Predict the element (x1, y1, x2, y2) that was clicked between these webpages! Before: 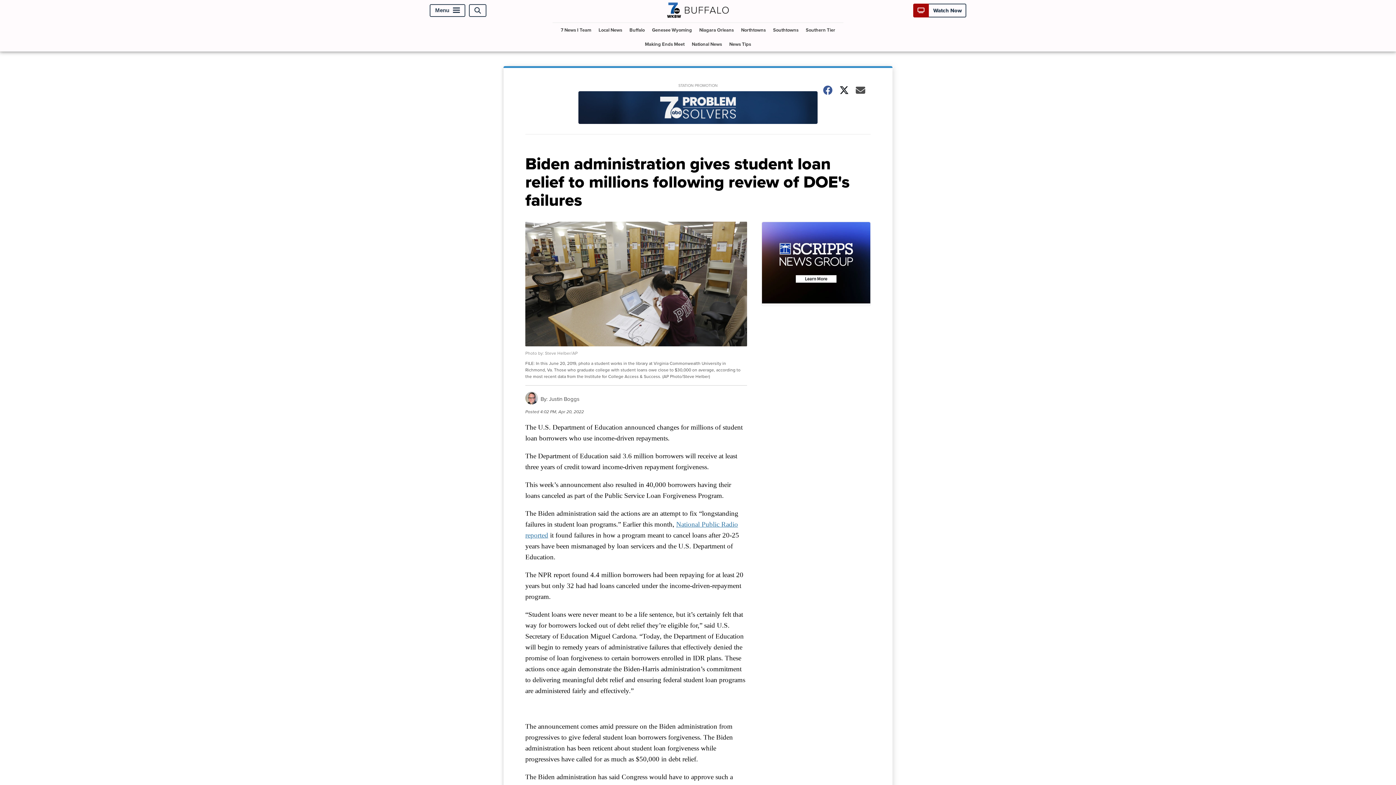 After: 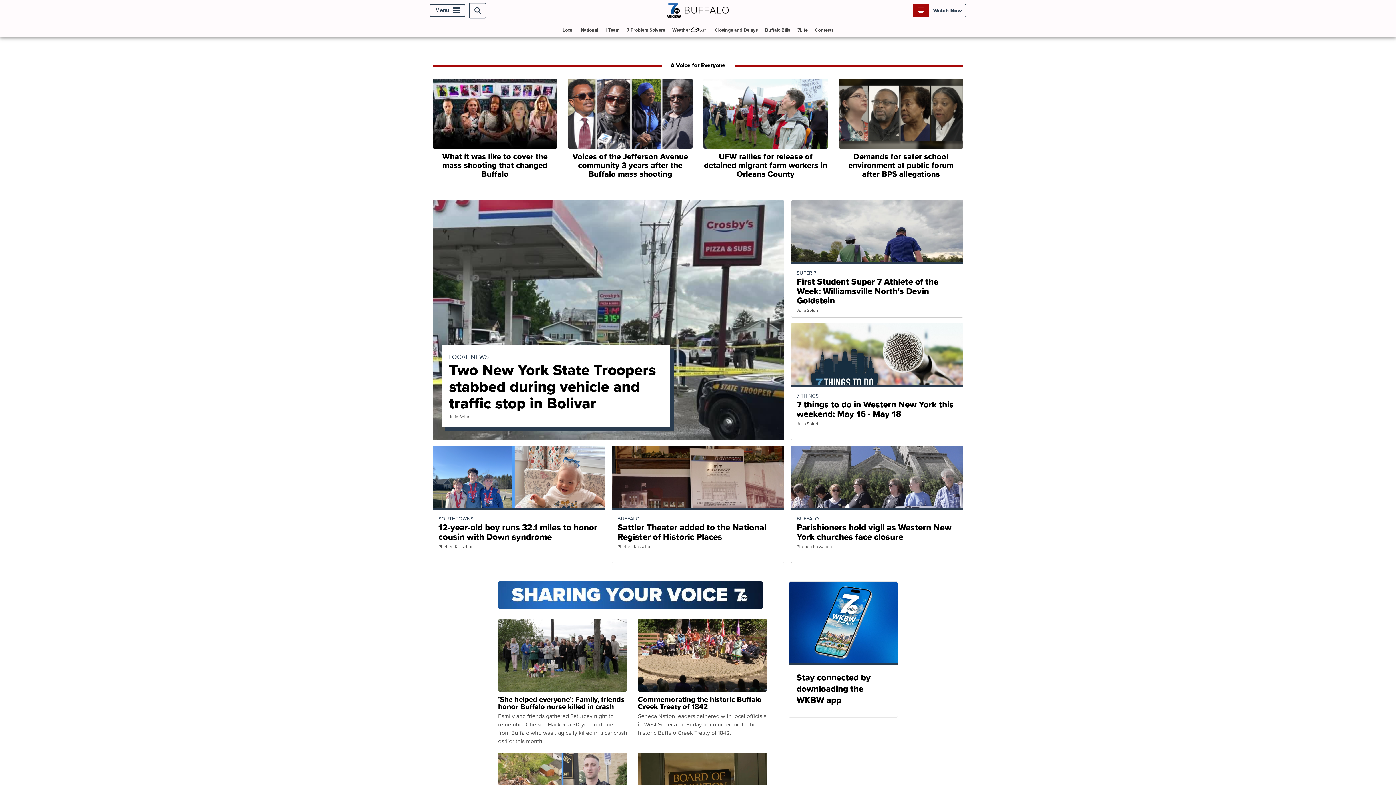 Action: bbox: (663, 11, 732, 20)